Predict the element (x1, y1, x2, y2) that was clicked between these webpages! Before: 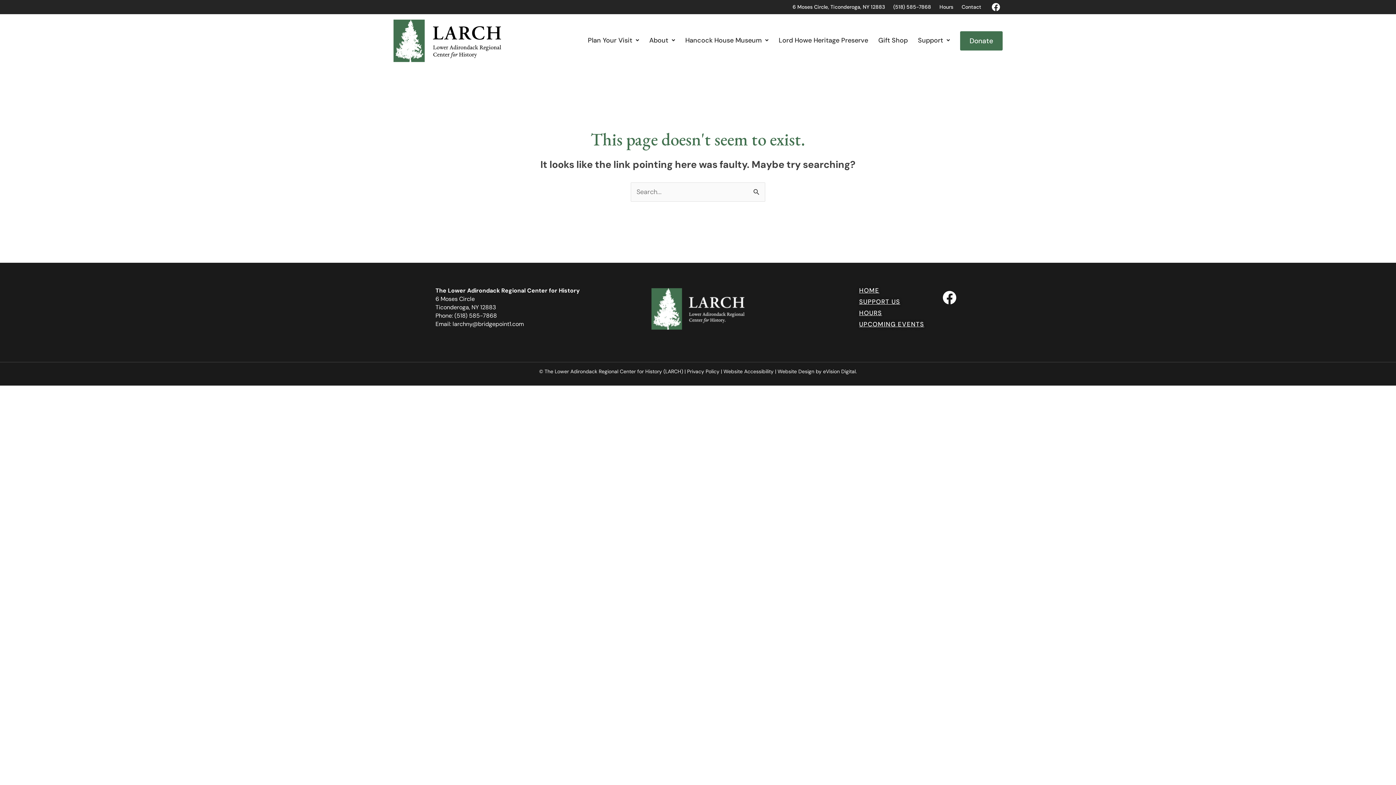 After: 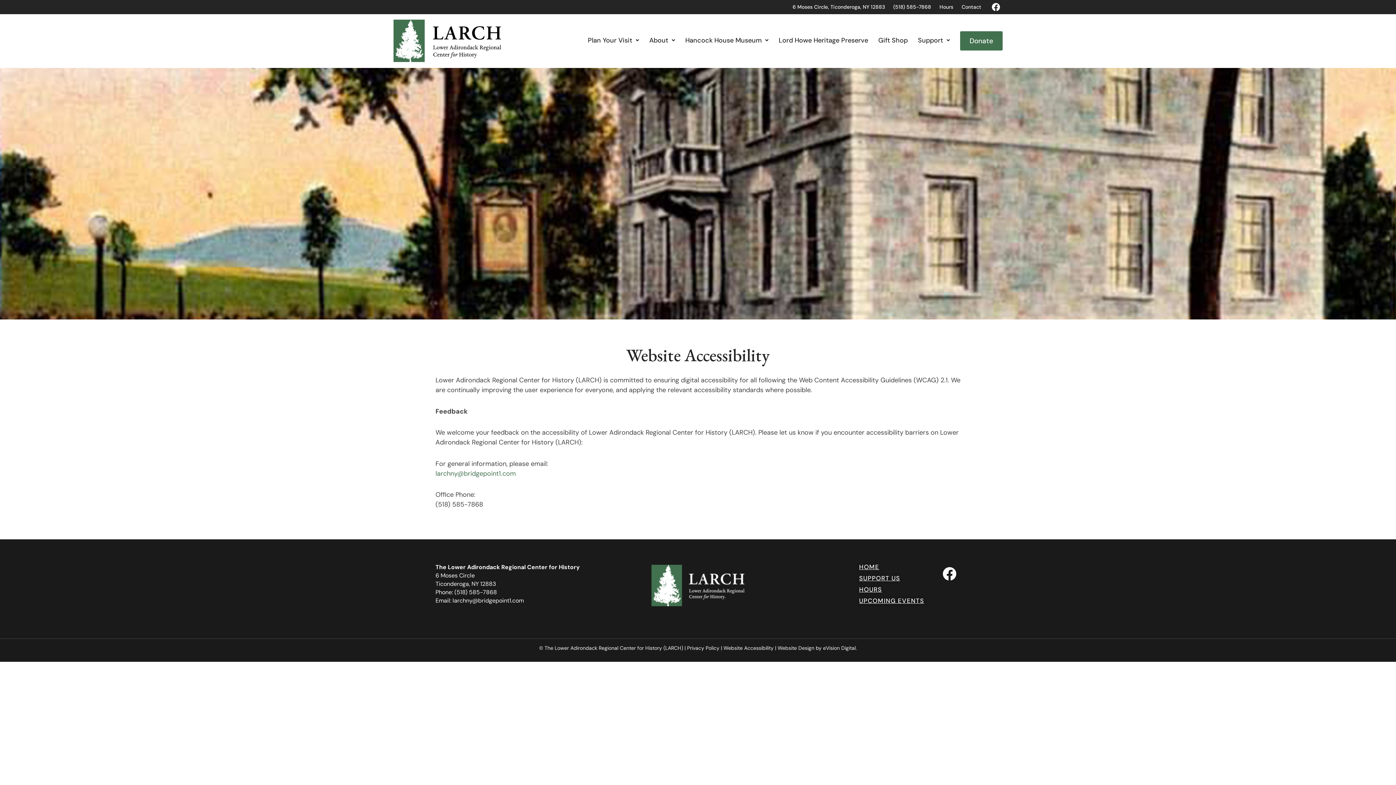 Action: bbox: (723, 368, 773, 374) label: Website Accessibility